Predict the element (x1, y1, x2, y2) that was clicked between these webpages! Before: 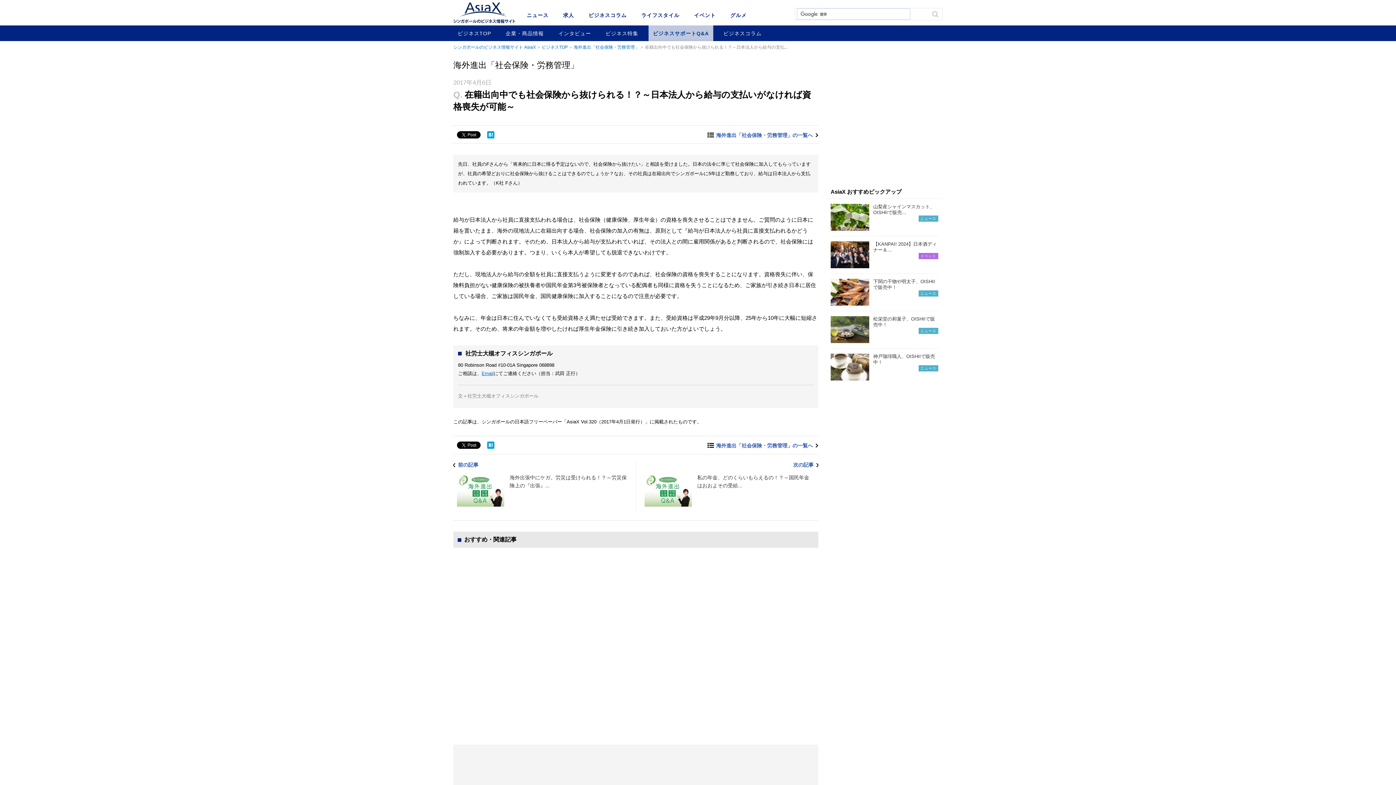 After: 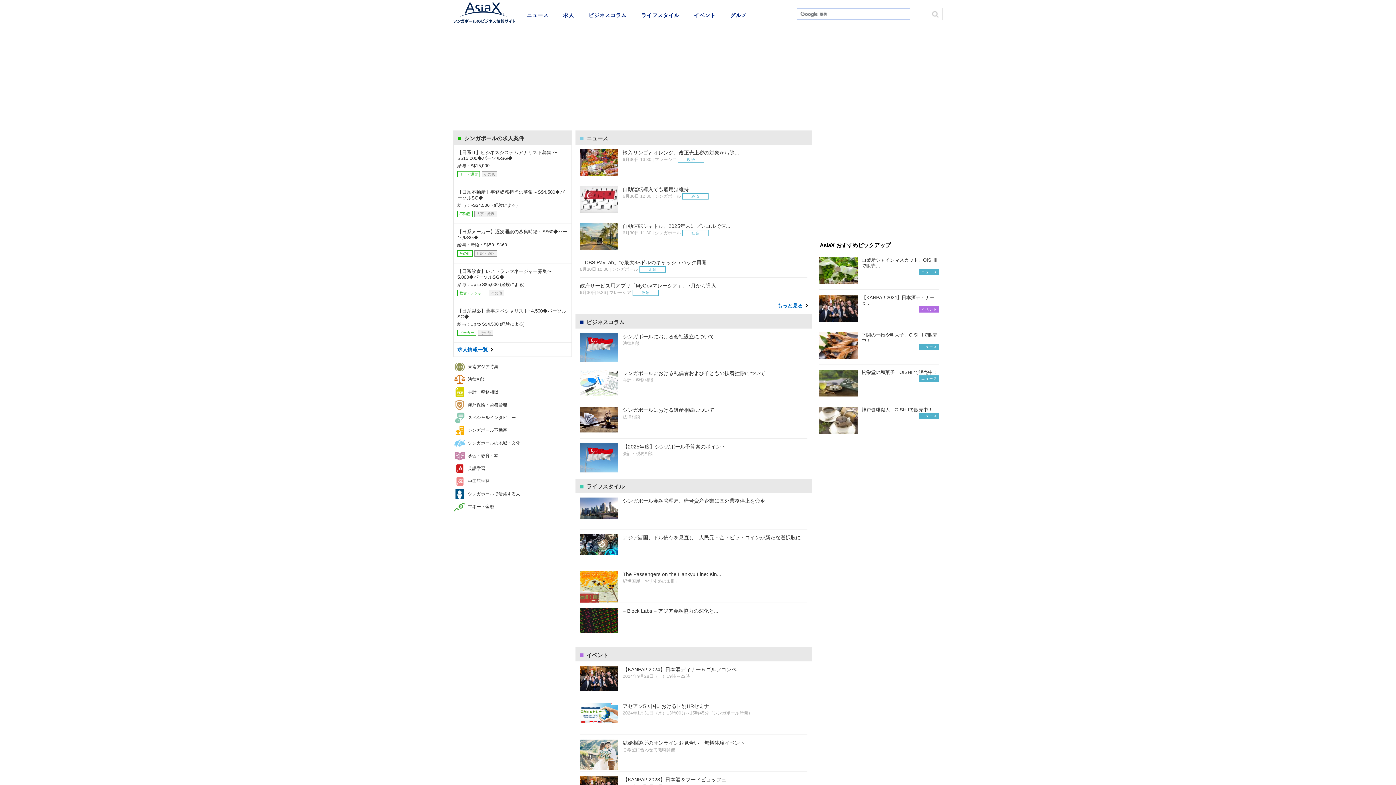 Action: bbox: (453, 44, 541, 49) label: シンガポールのビジネス情報サイト AsiaX